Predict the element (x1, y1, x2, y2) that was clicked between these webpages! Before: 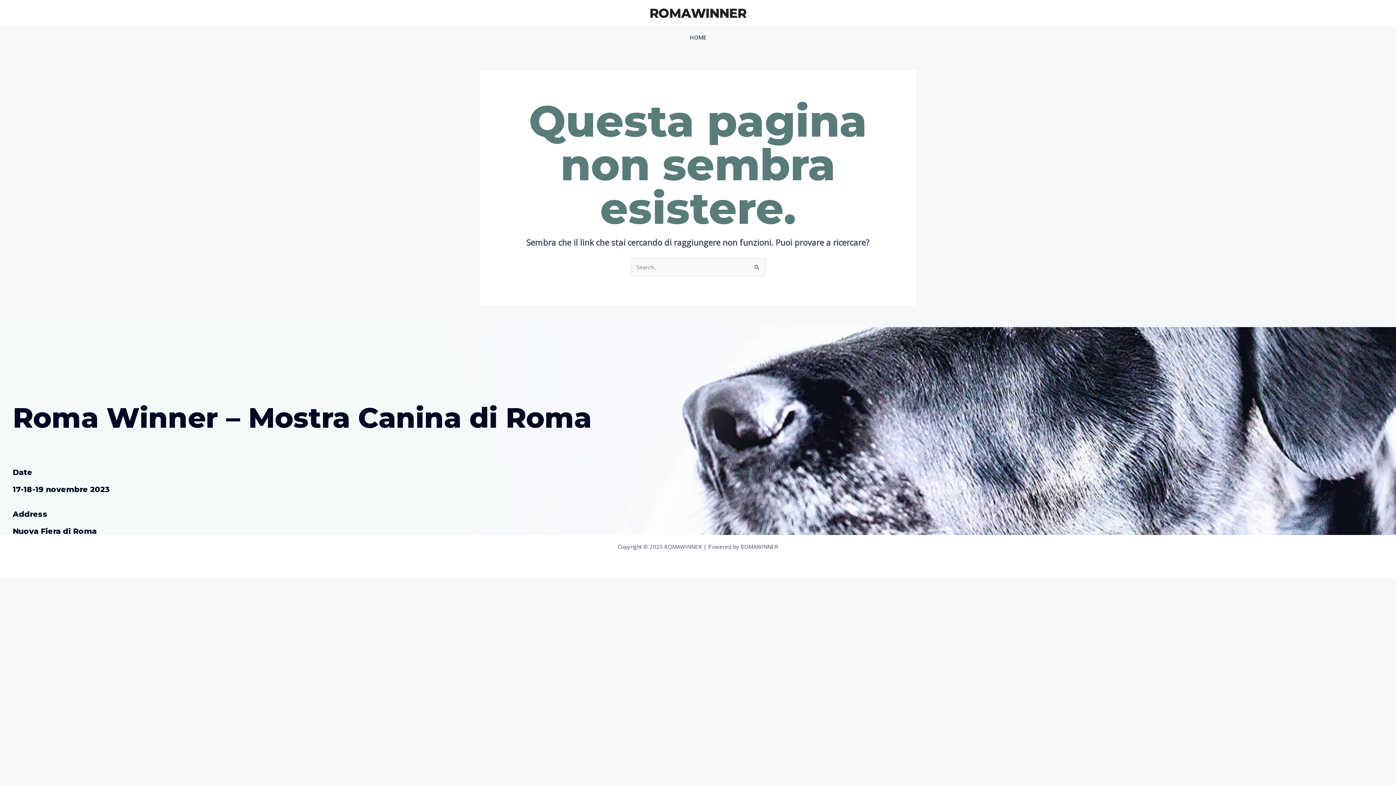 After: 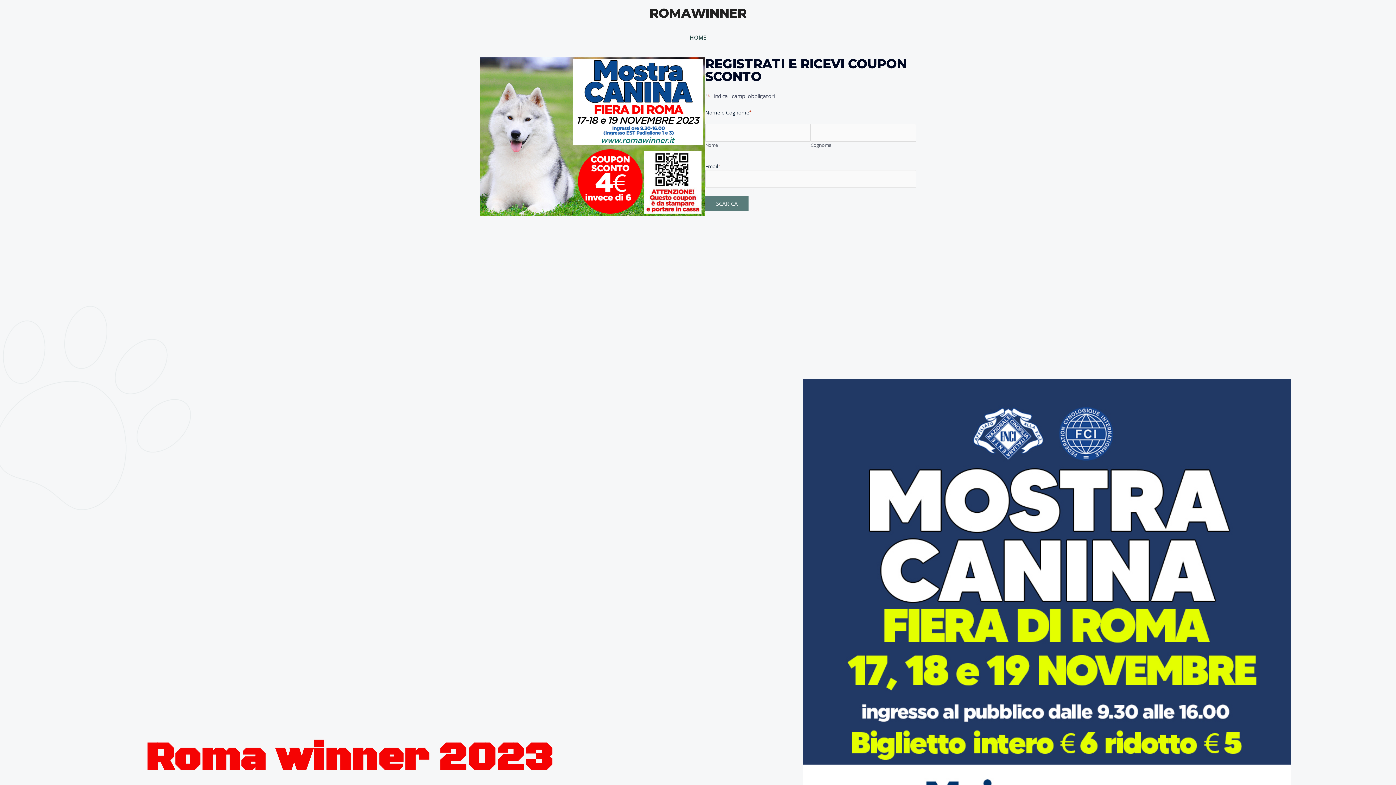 Action: label: ROMAWINNER bbox: (649, 5, 746, 21)